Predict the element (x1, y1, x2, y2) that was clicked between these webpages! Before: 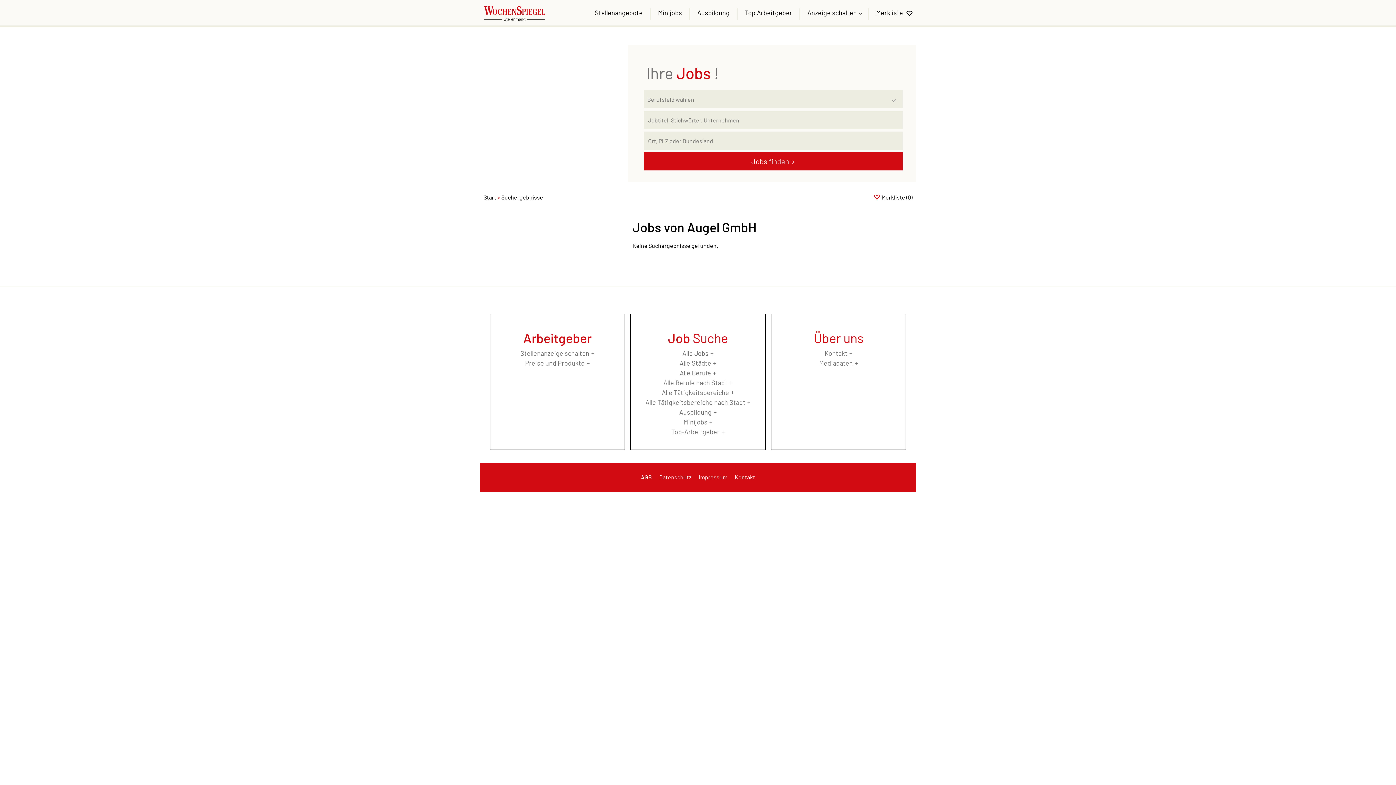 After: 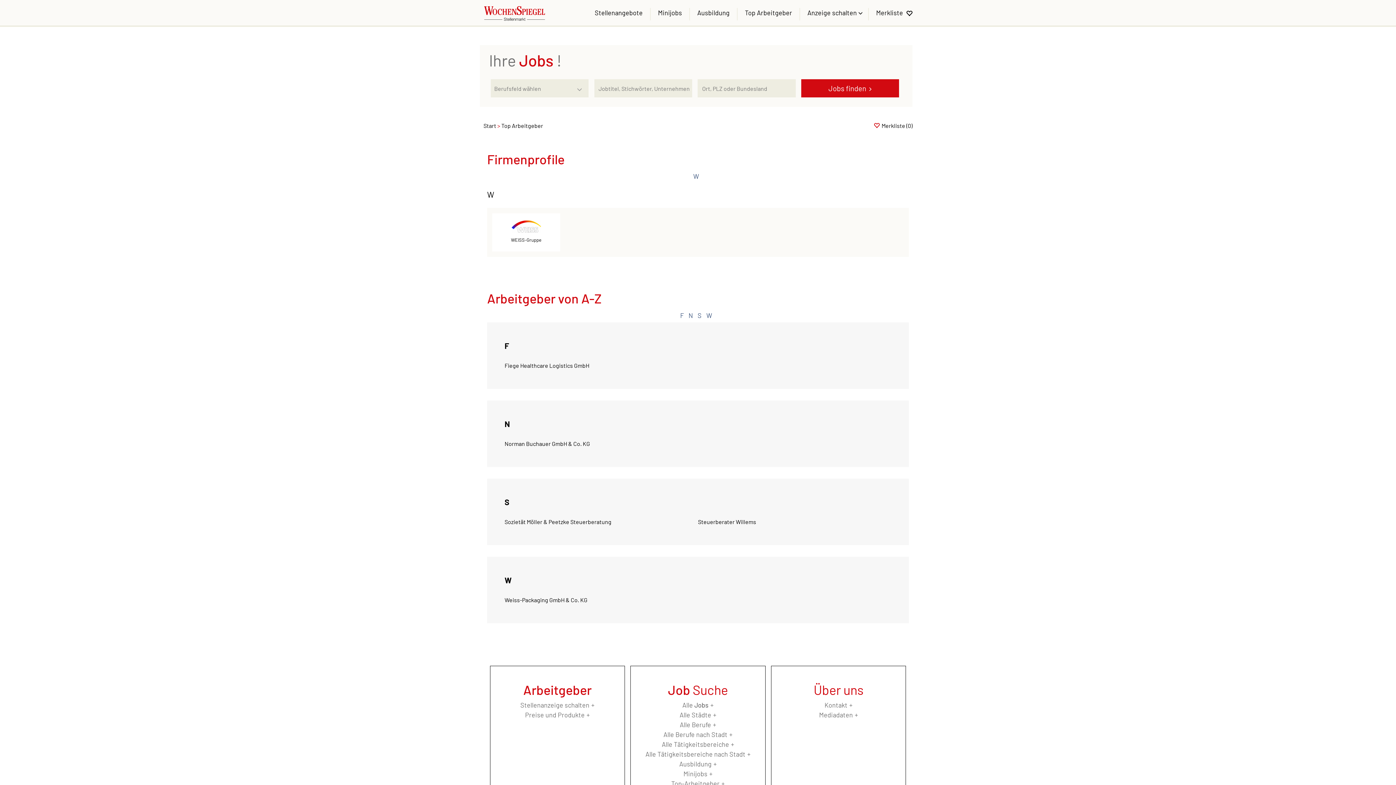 Action: bbox: (737, 7, 800, 20) label: Top Arbeitgeber